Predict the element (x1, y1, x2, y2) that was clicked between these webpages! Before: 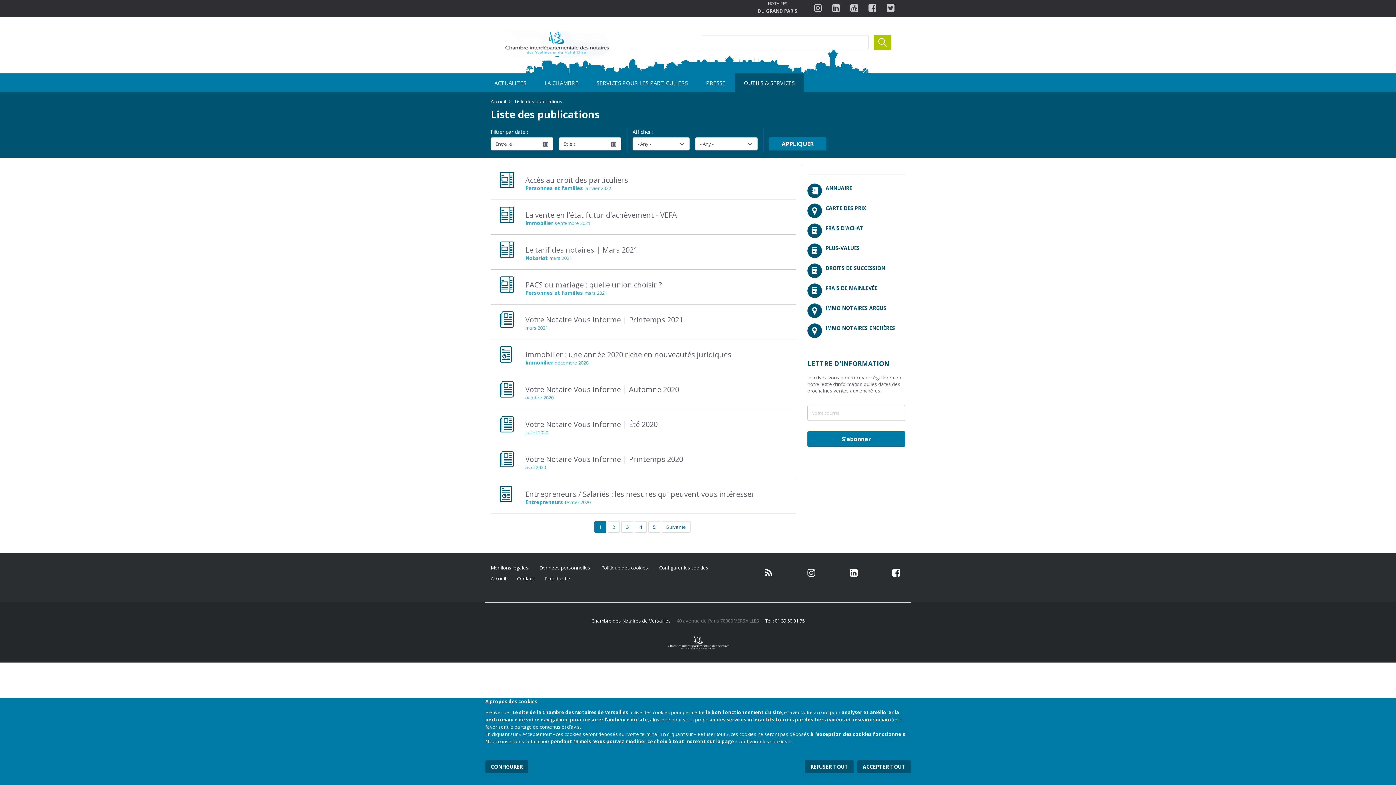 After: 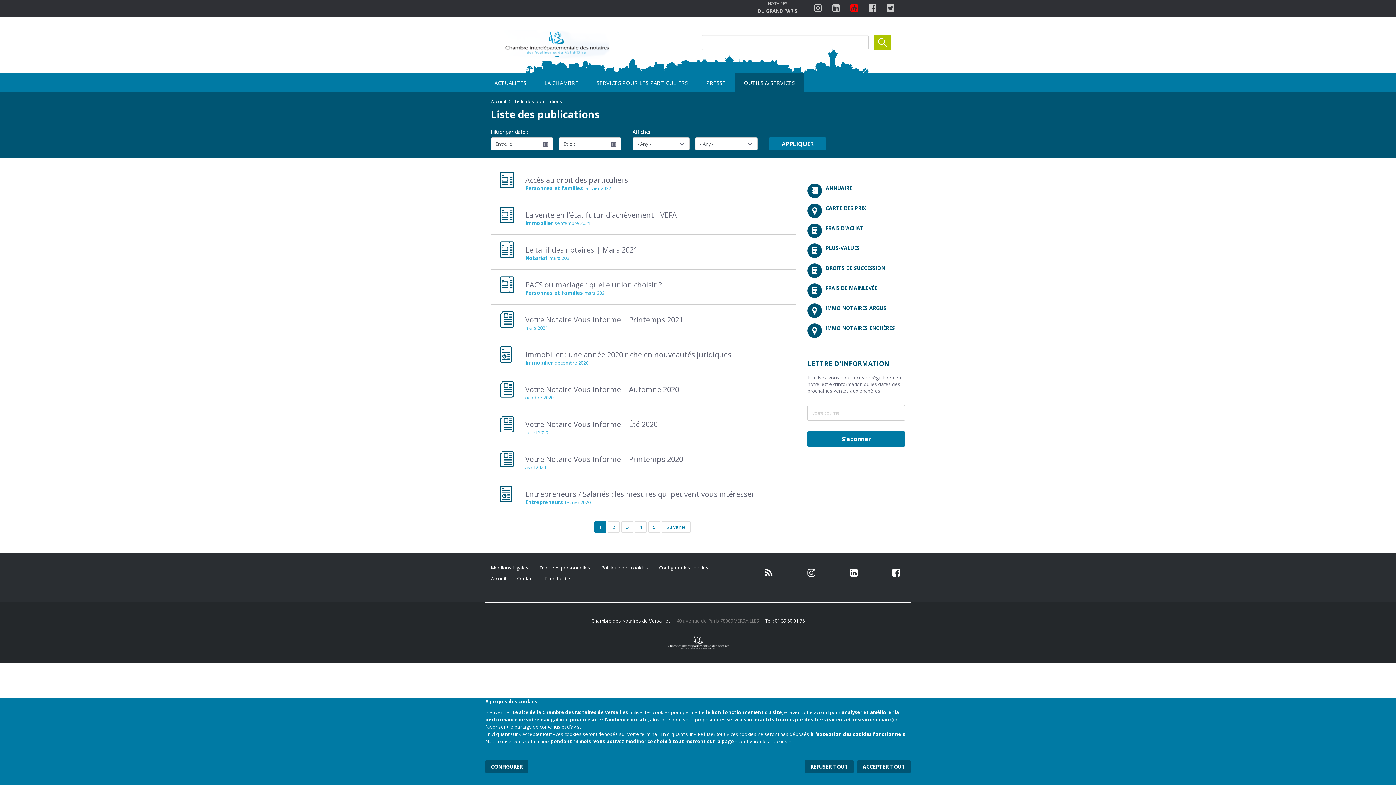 Action: bbox: (850, 3, 858, 13) label: http://www.youtube.com/user/ParisNotairesInfoMag